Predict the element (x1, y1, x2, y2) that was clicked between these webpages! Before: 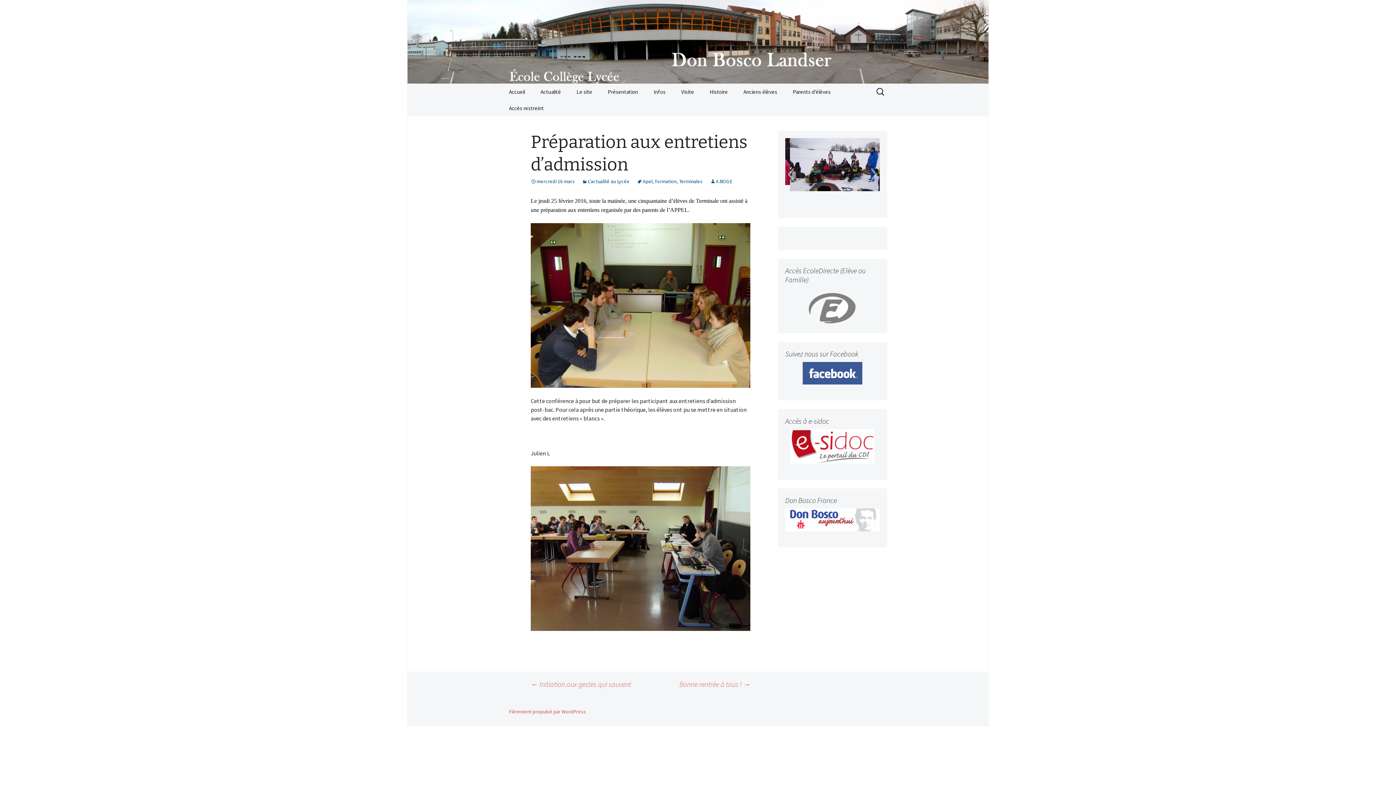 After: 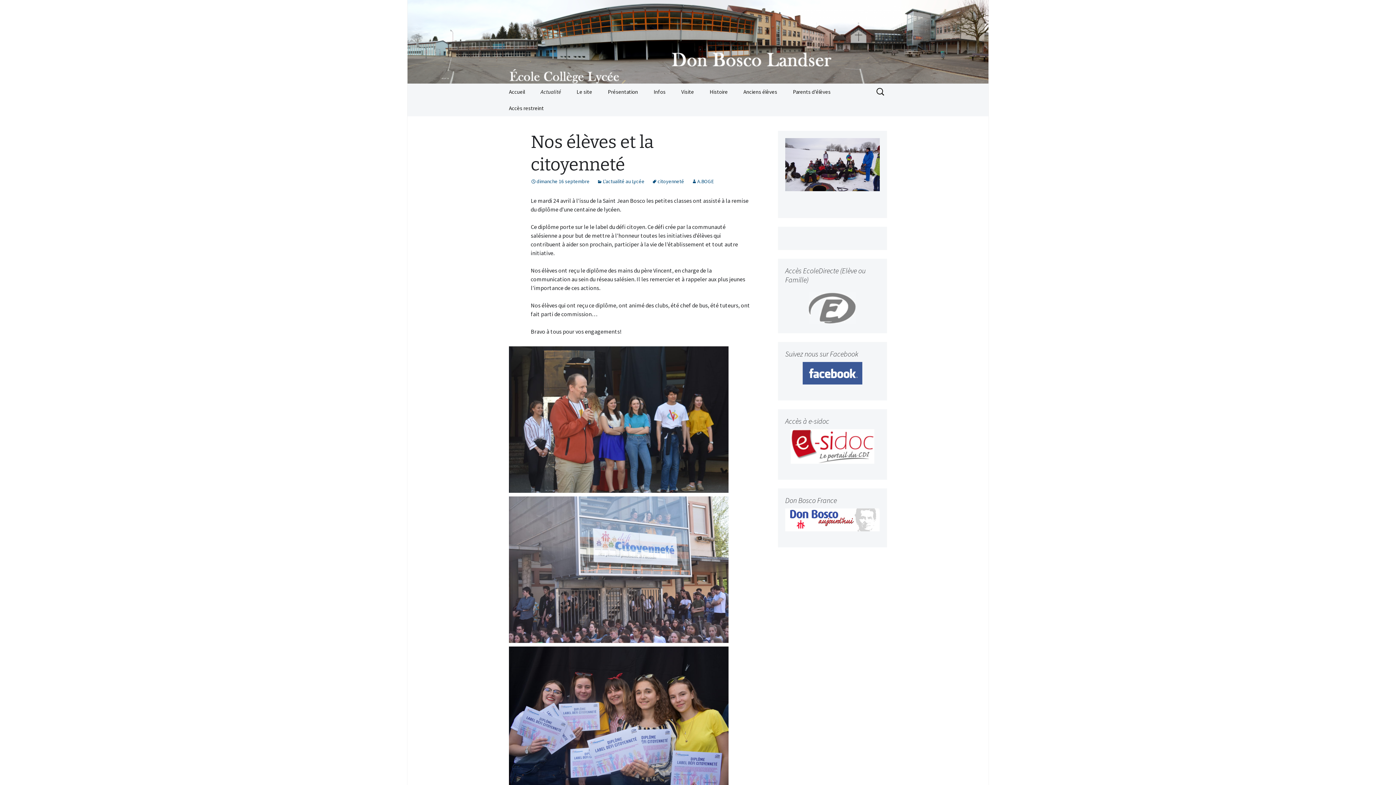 Action: label: Actualité bbox: (533, 83, 568, 100)